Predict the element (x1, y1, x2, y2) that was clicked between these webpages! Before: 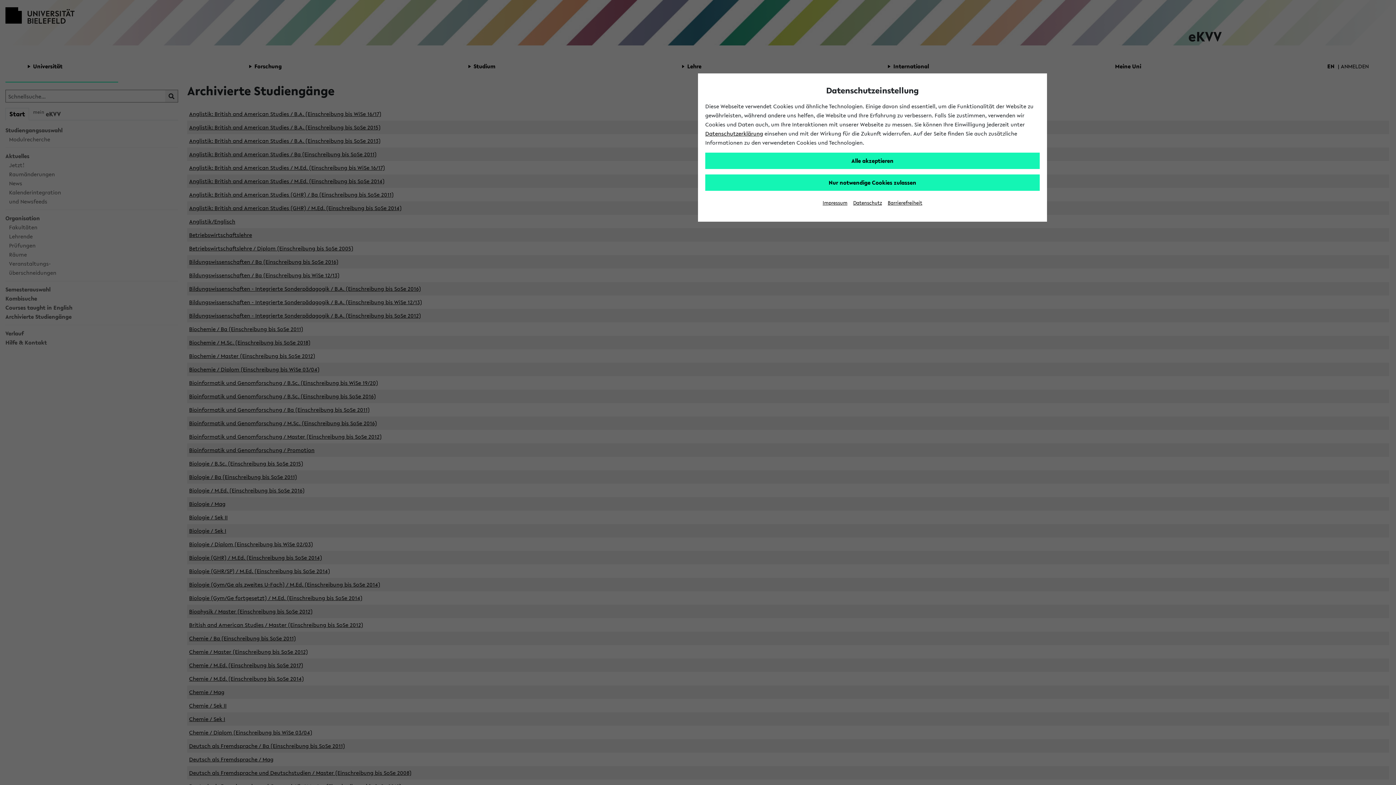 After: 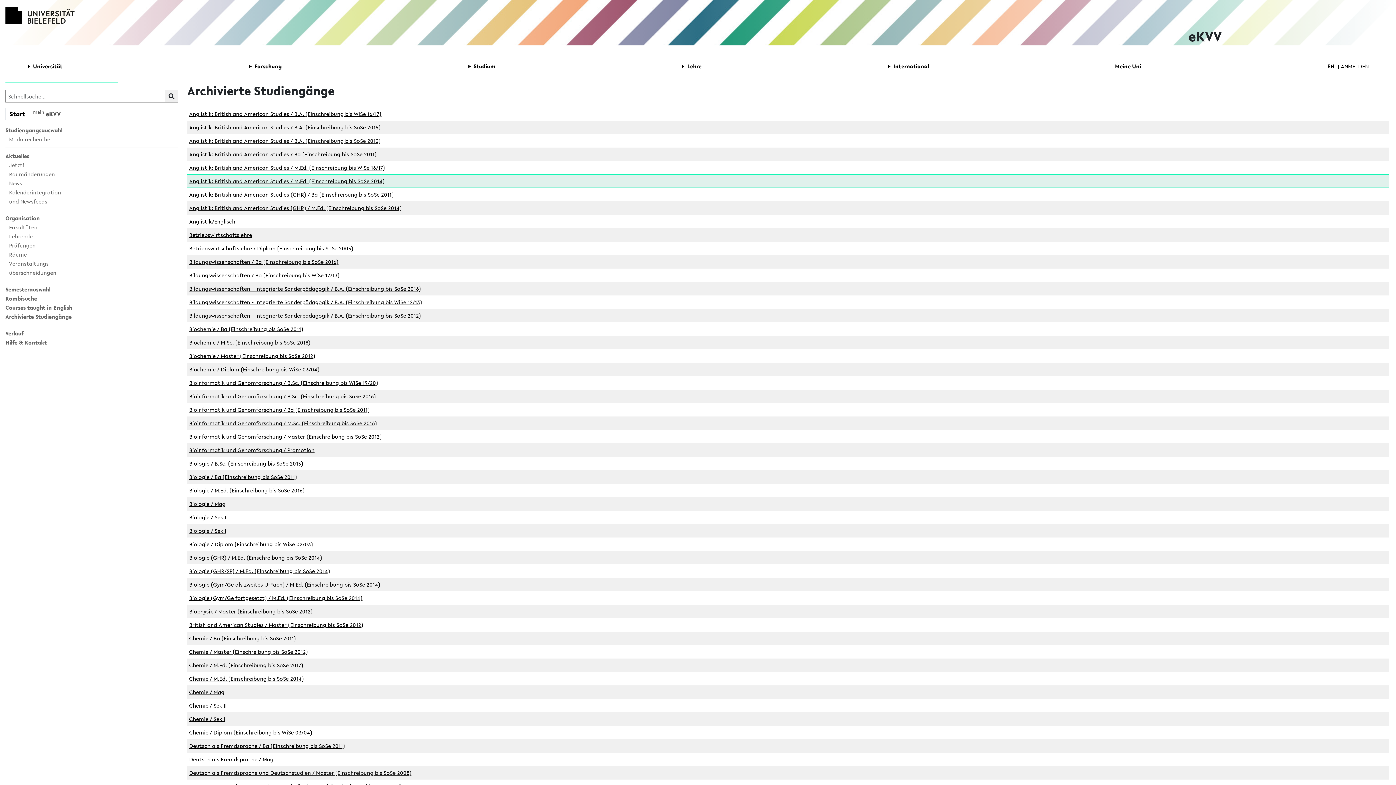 Action: label: Nur notwendige Cookies zulassen bbox: (705, 174, 1040, 190)